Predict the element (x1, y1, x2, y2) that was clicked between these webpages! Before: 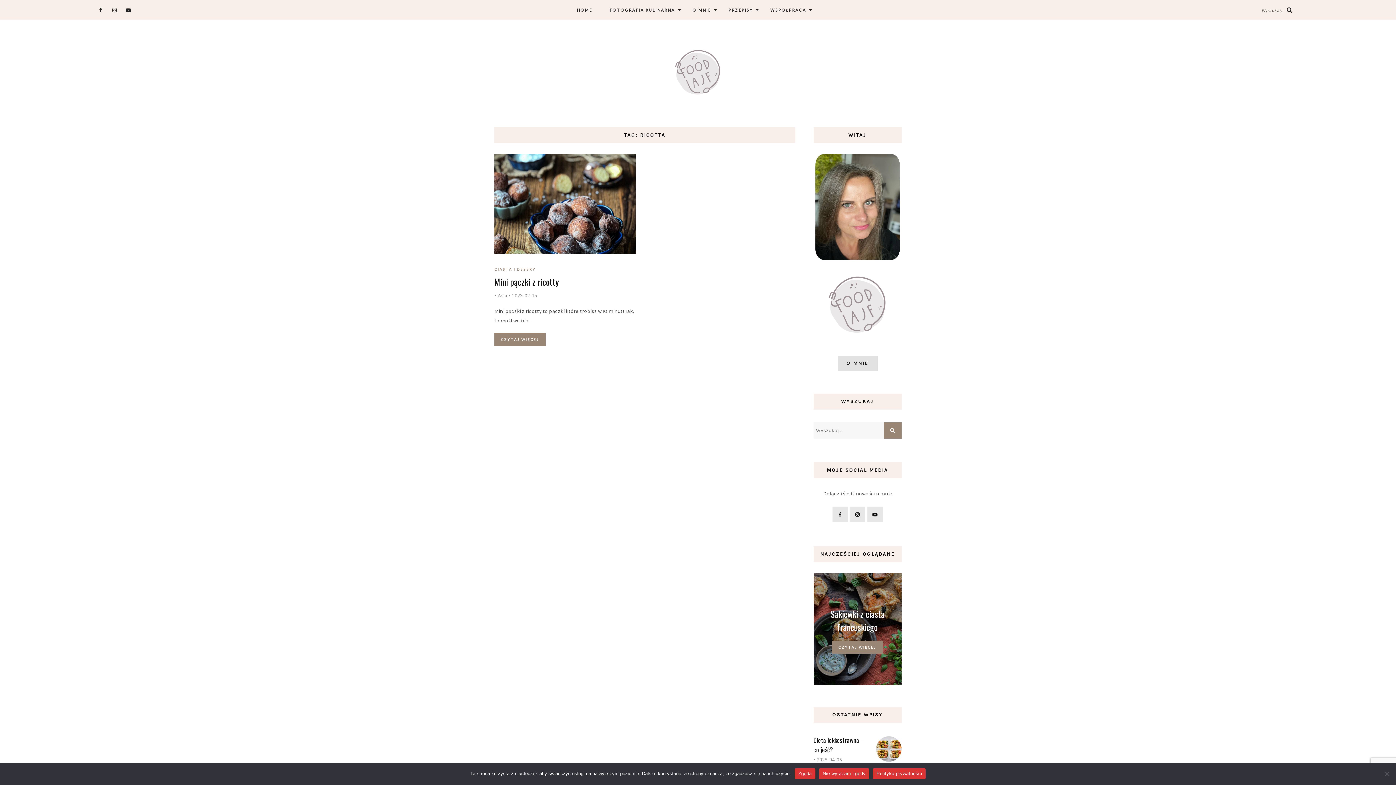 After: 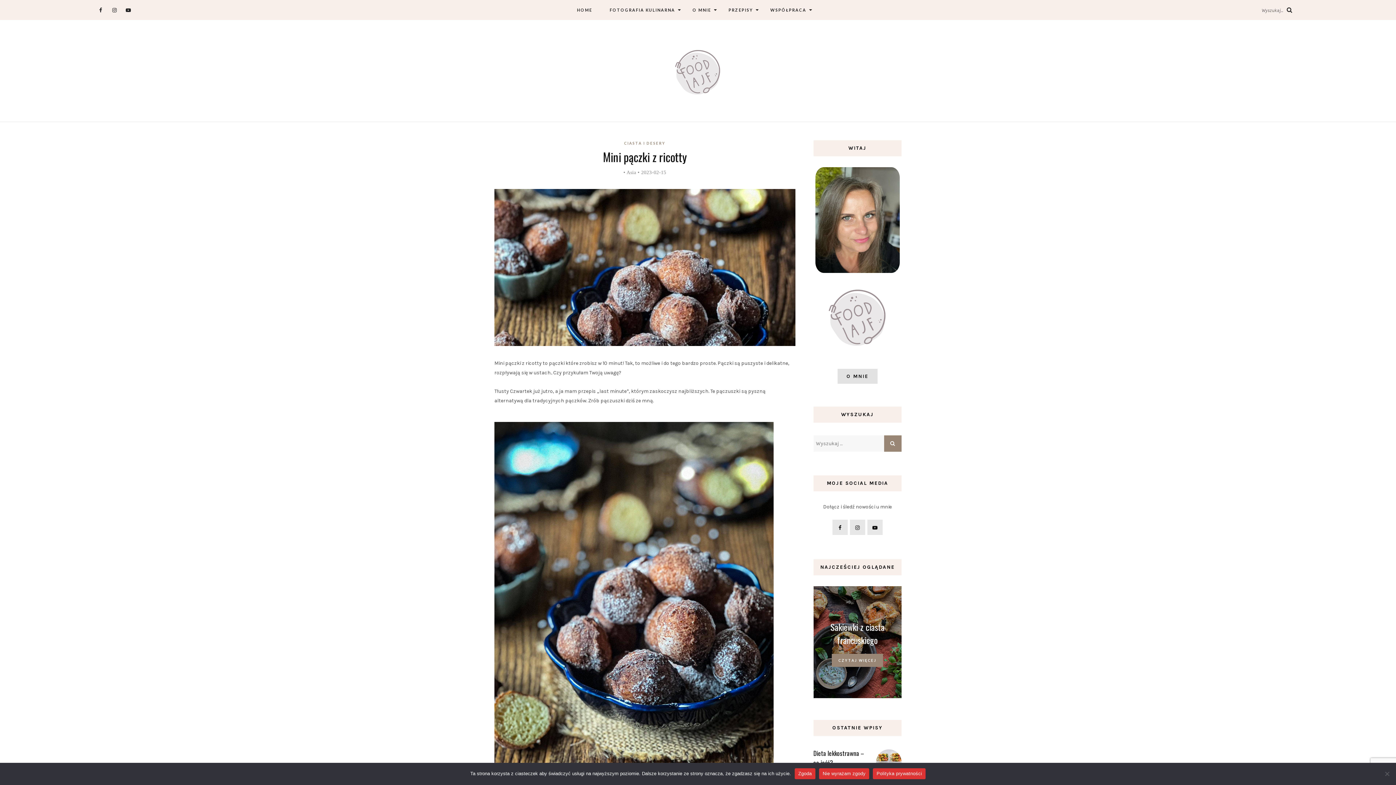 Action: bbox: (494, 275, 558, 288) label: Mini pączki z ricotty